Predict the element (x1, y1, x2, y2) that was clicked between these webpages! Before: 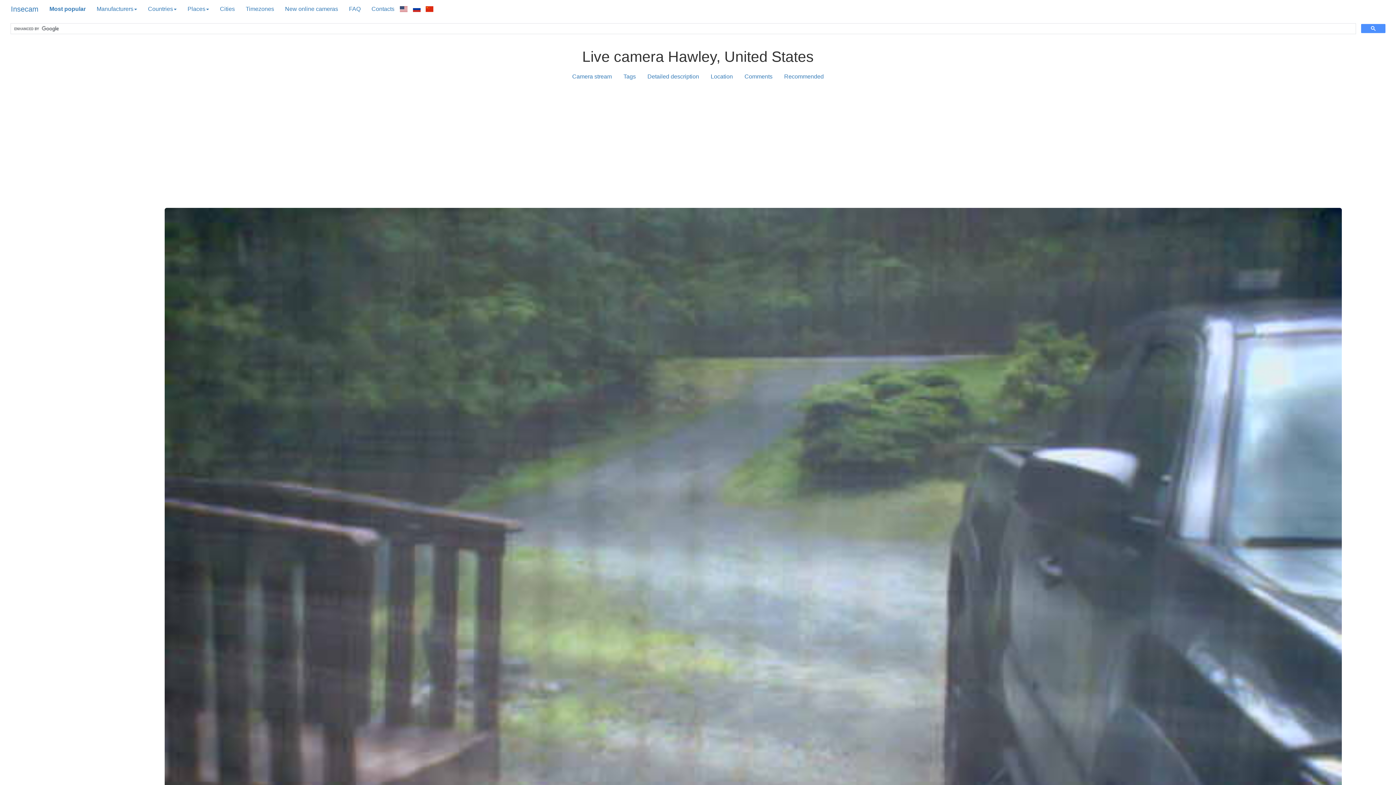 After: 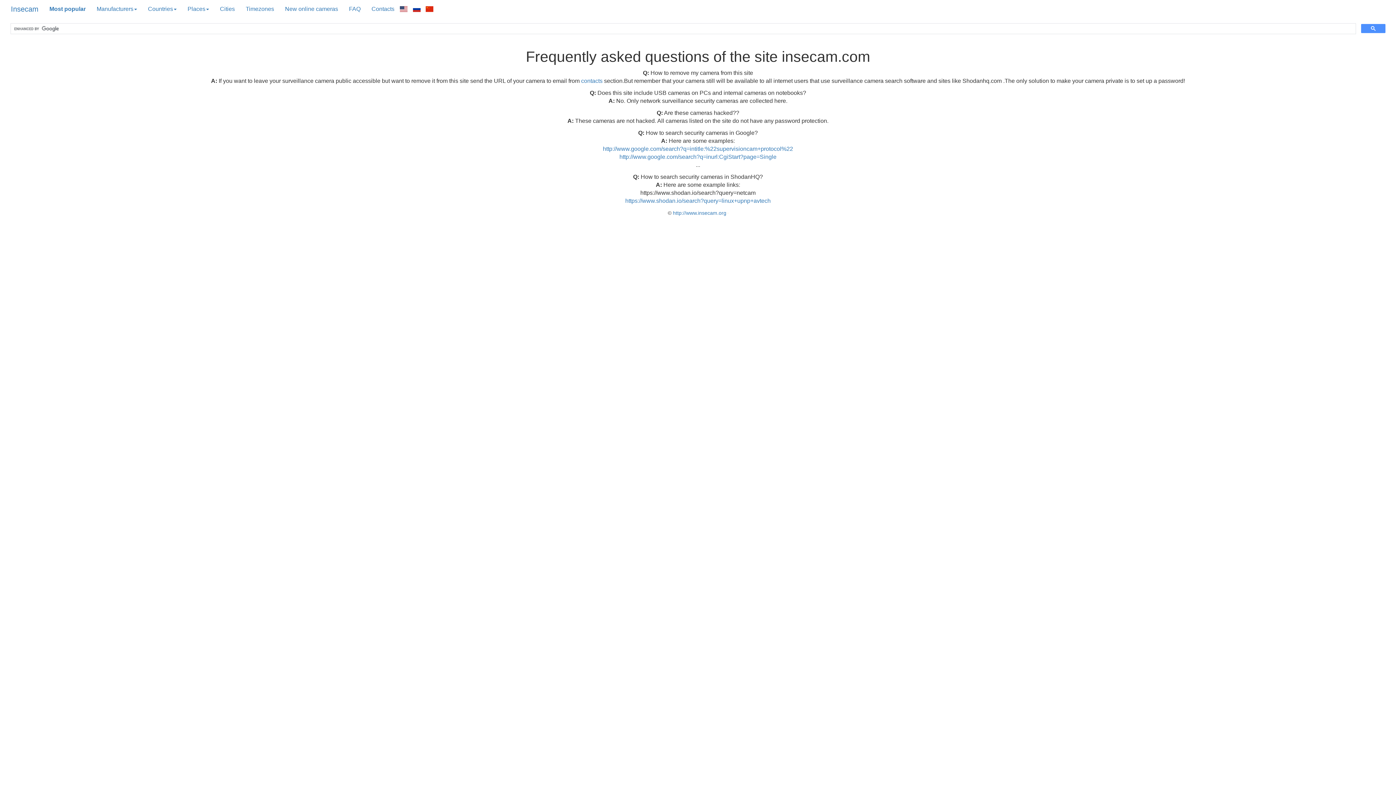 Action: bbox: (343, 0, 366, 18) label: FAQ